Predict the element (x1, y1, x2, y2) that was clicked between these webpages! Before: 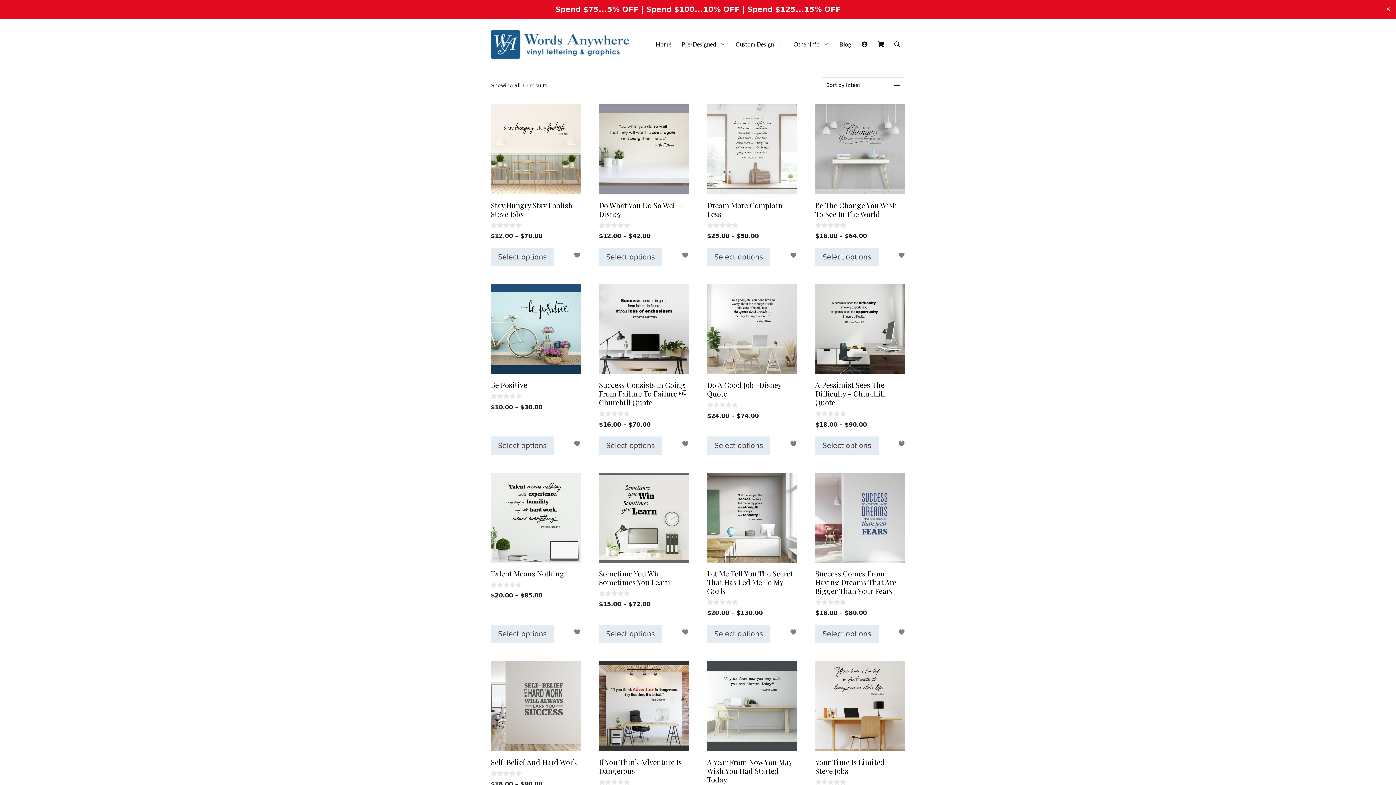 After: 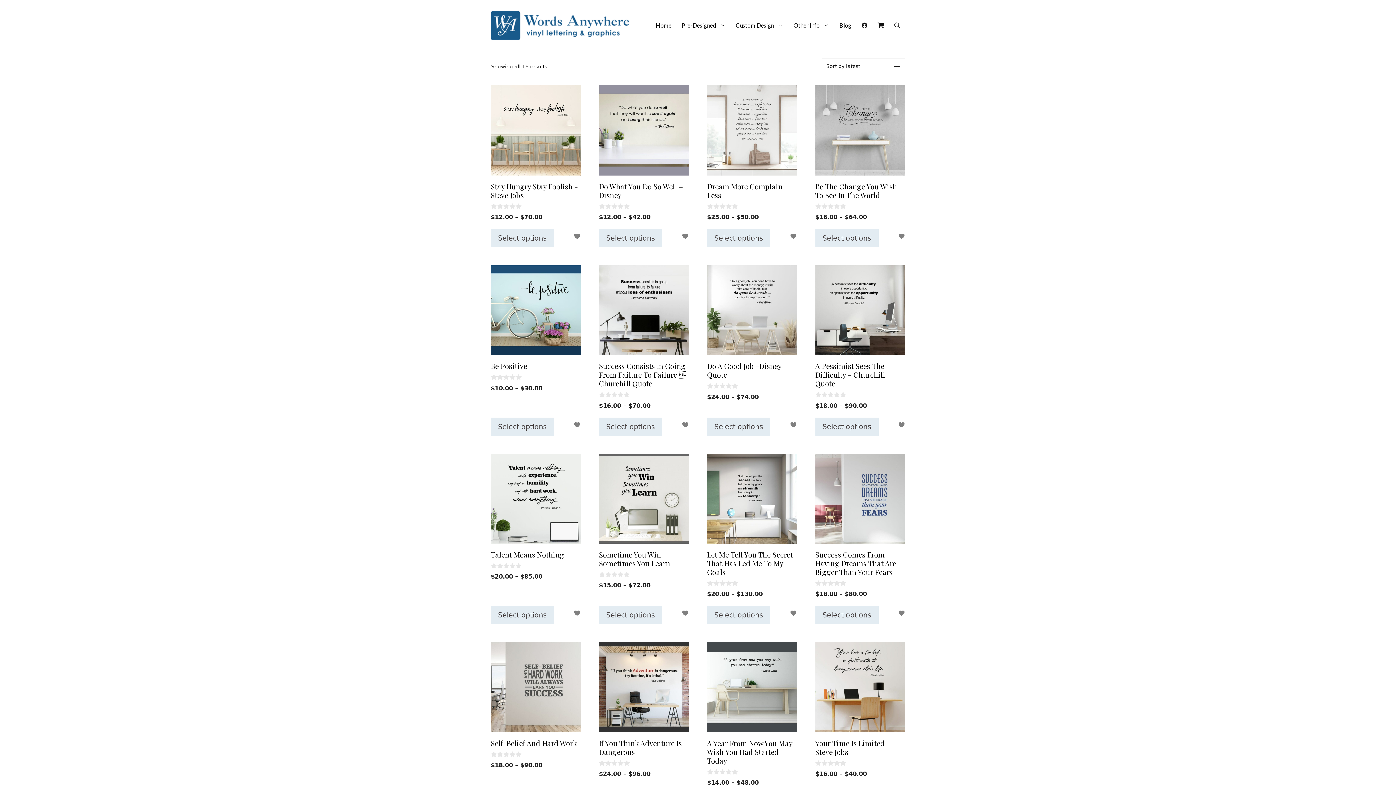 Action: bbox: (1384, 5, 1392, 13) label: Close